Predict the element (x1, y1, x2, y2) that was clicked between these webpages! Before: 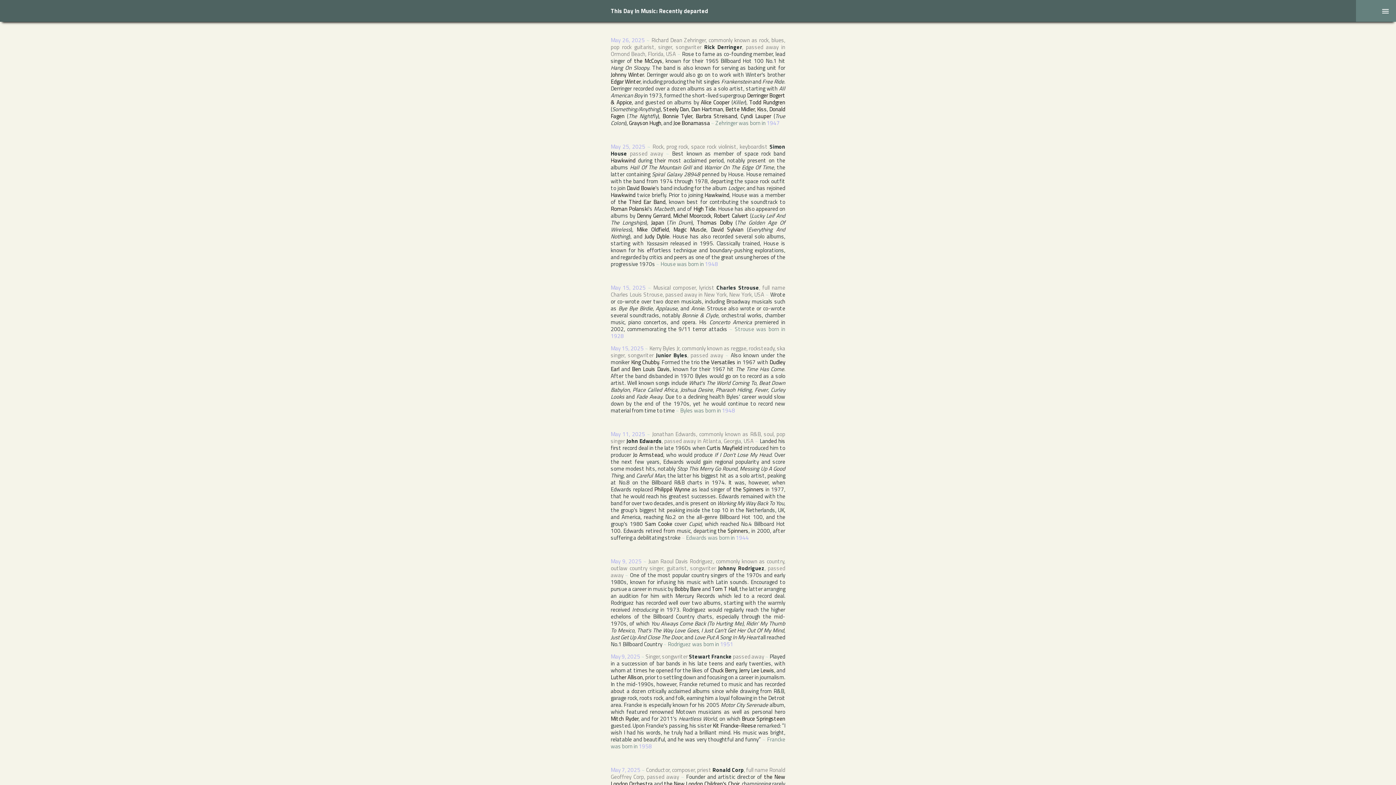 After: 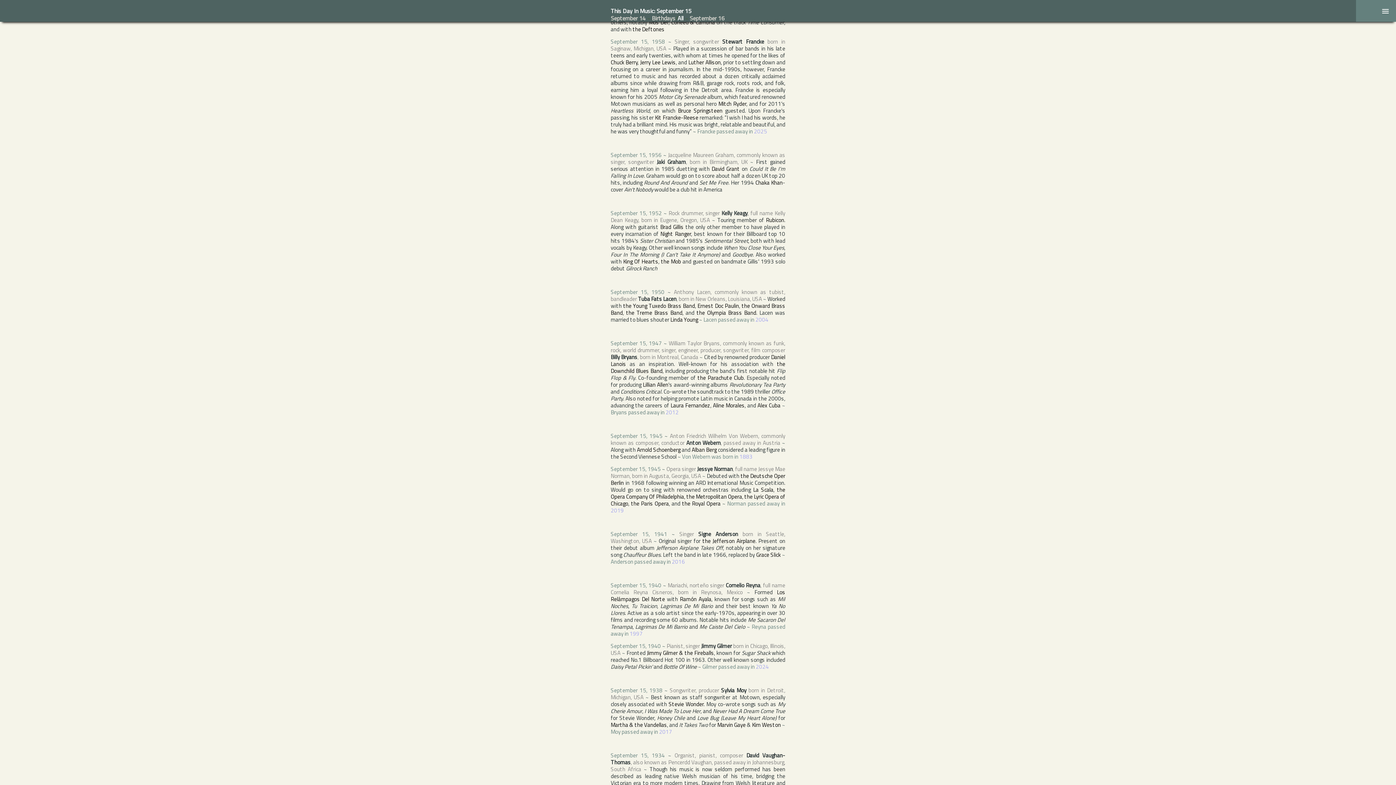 Action: bbox: (638, 742, 652, 750) label: 1958